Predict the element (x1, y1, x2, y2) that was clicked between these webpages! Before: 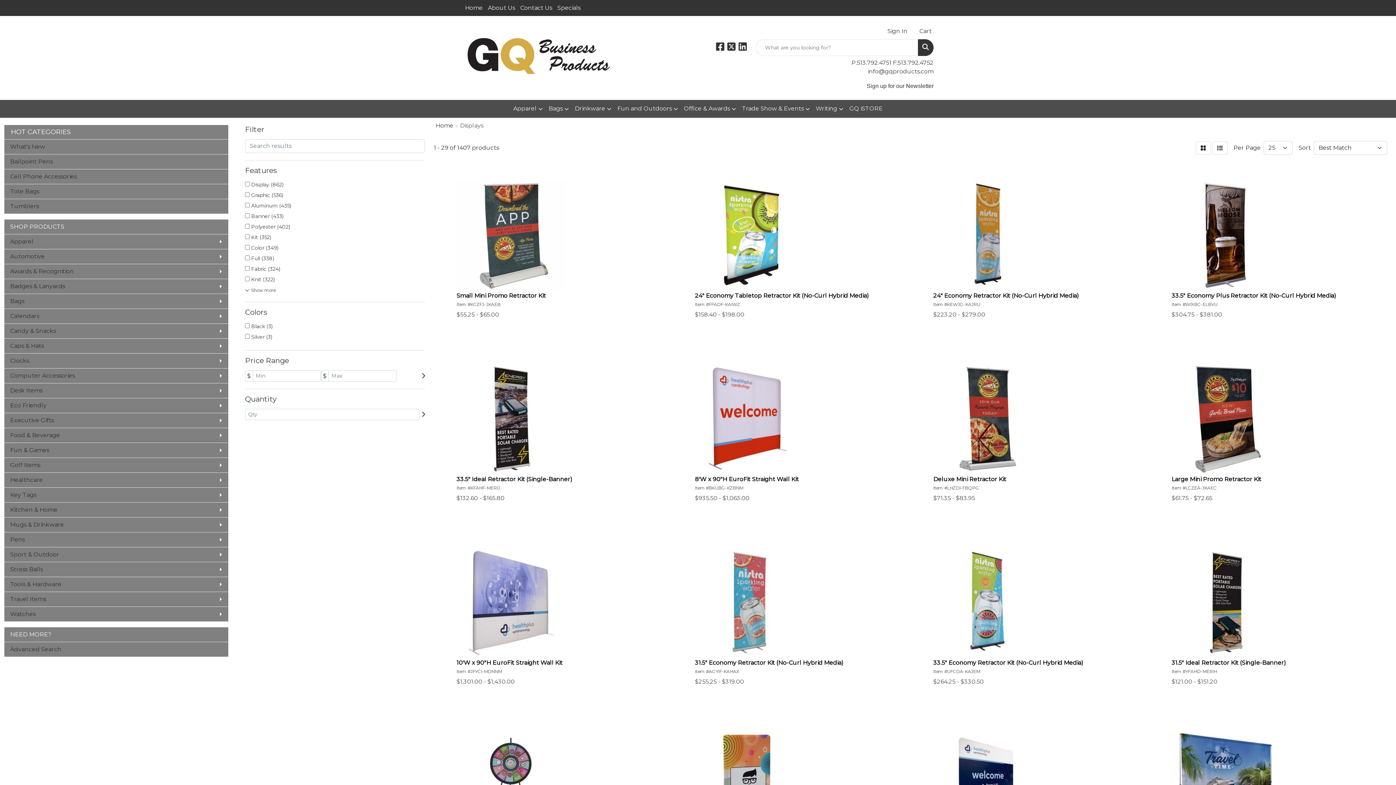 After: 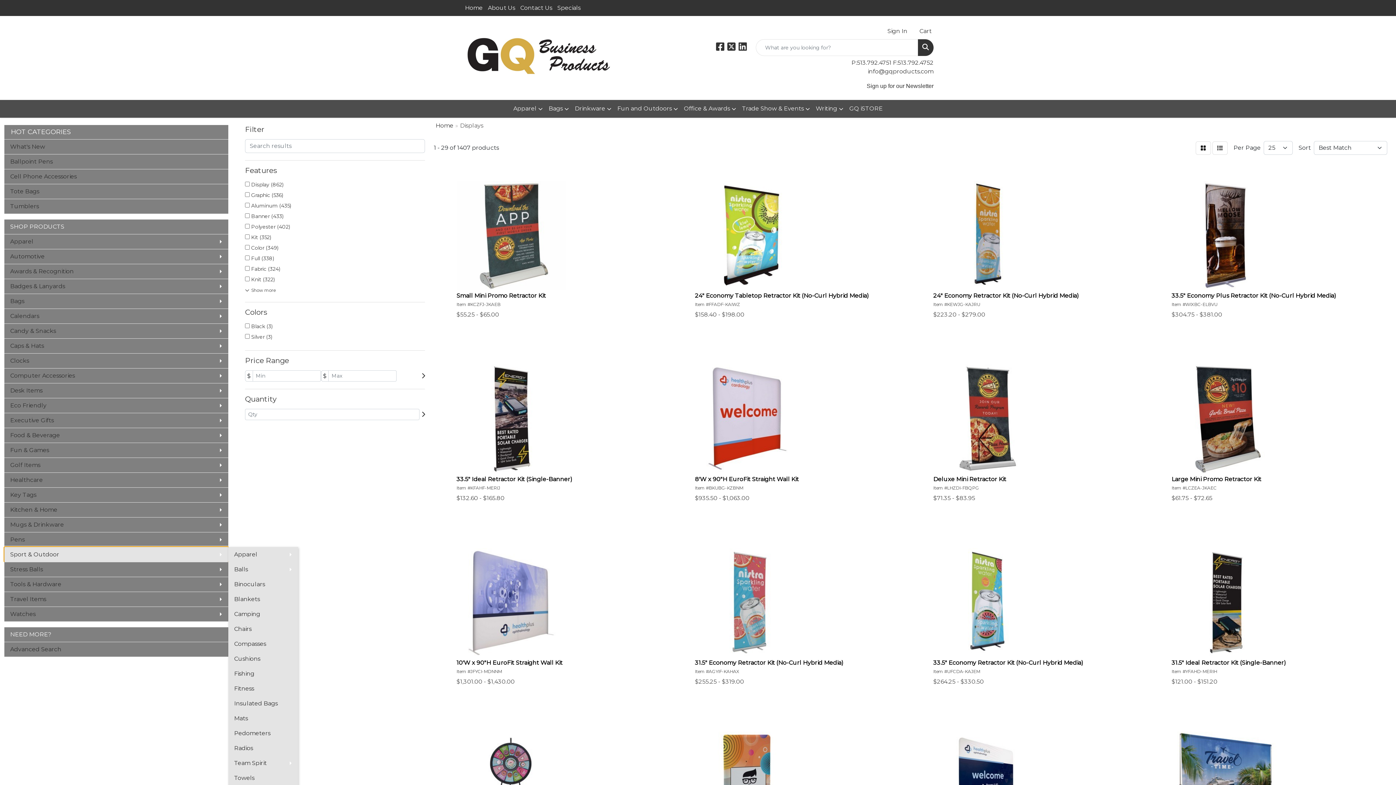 Action: bbox: (4, 547, 228, 562) label: Sport & Outdoor